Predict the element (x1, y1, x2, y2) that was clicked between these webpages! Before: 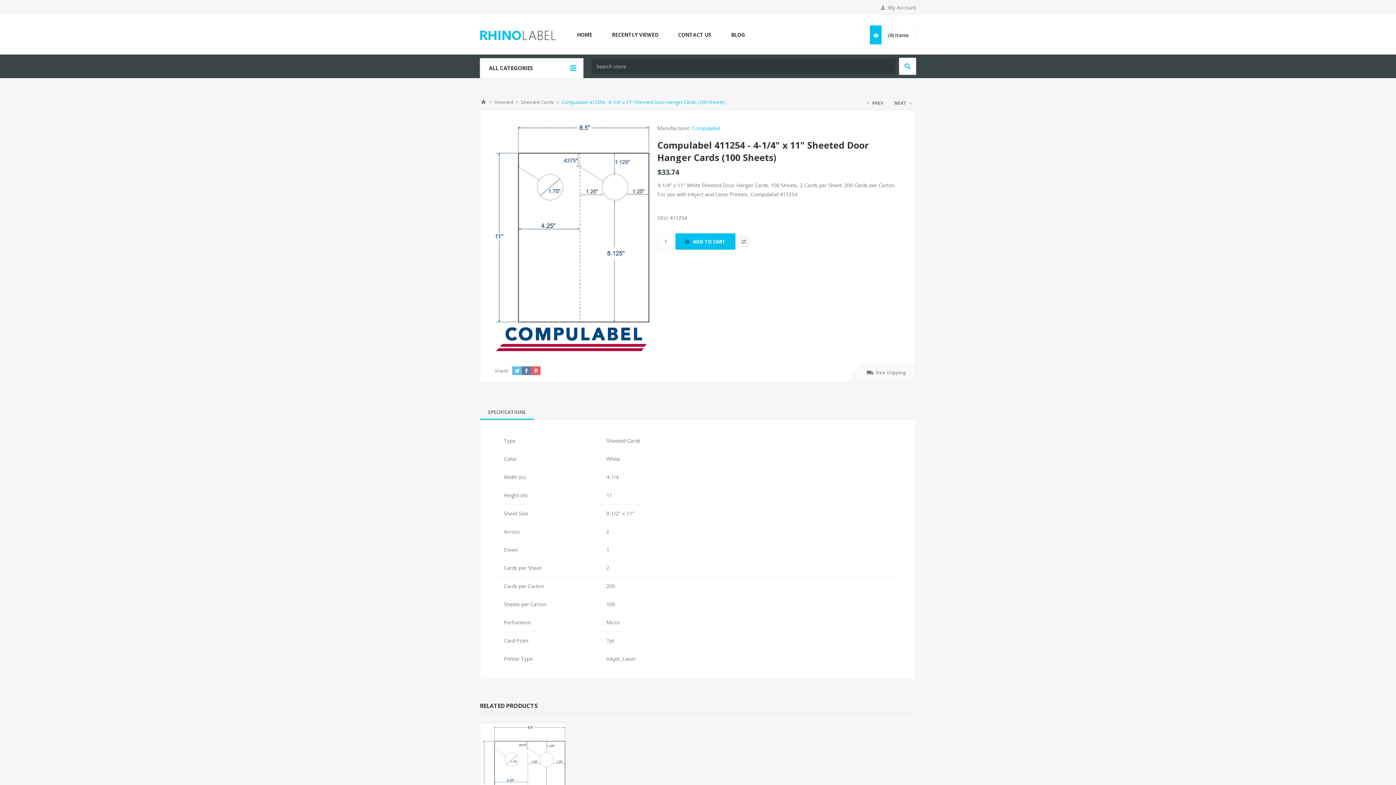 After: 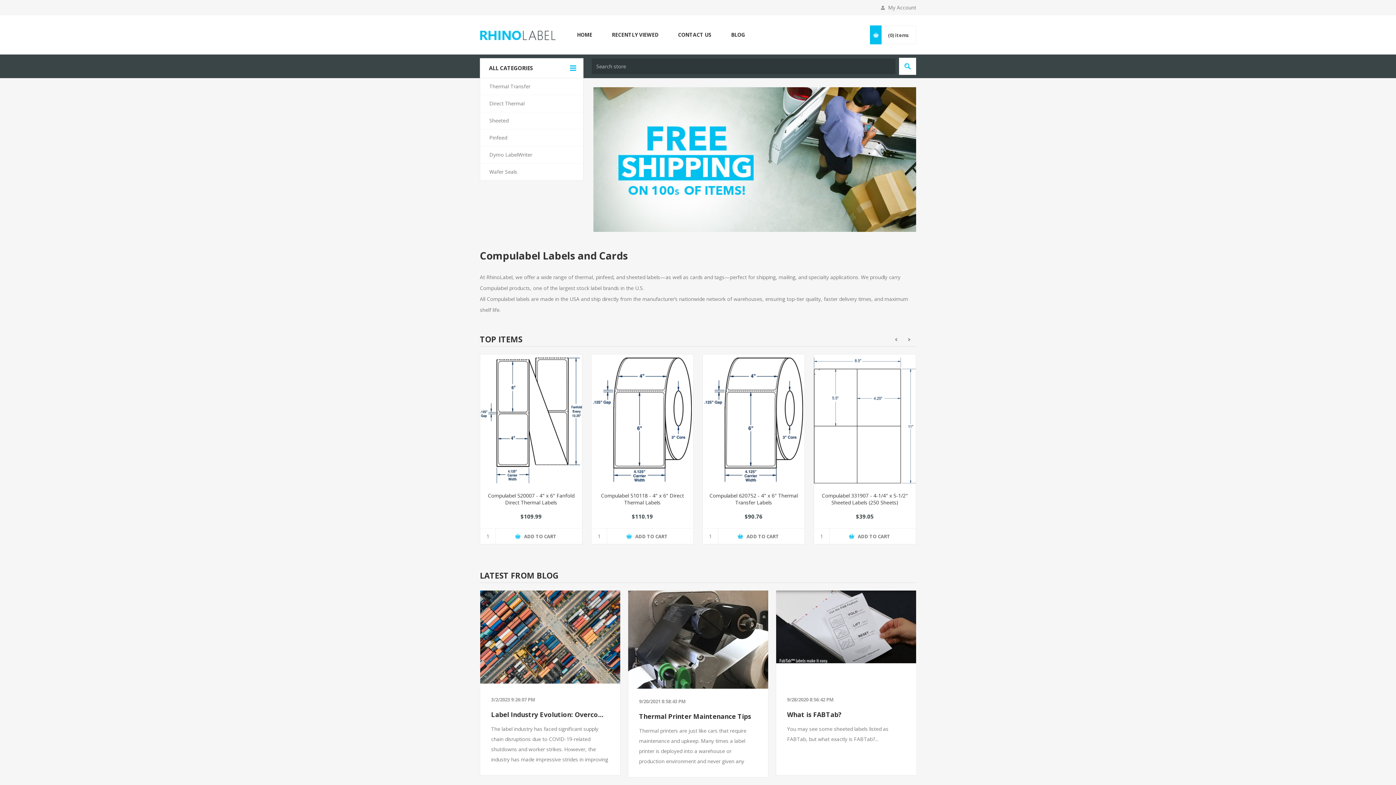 Action: bbox: (480, 22, 555, 47)